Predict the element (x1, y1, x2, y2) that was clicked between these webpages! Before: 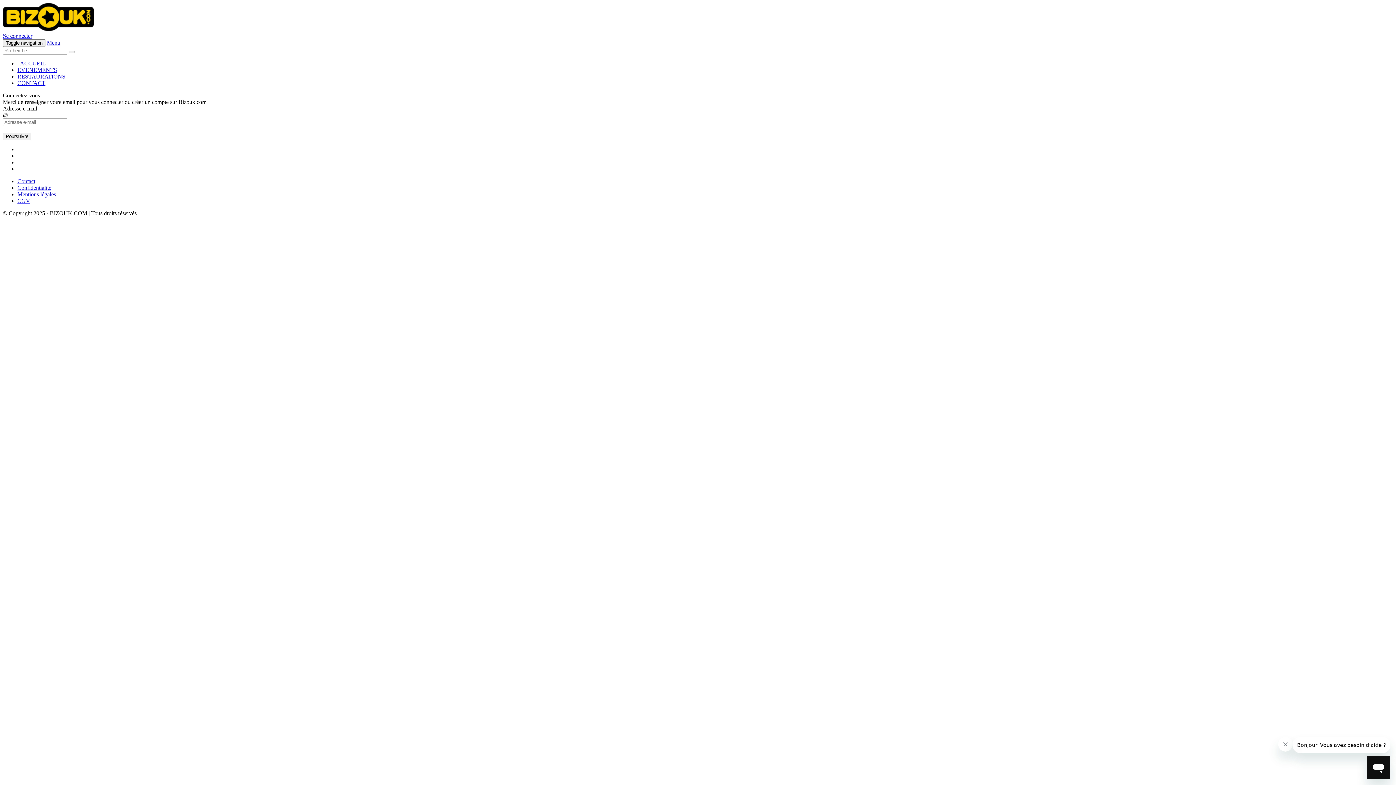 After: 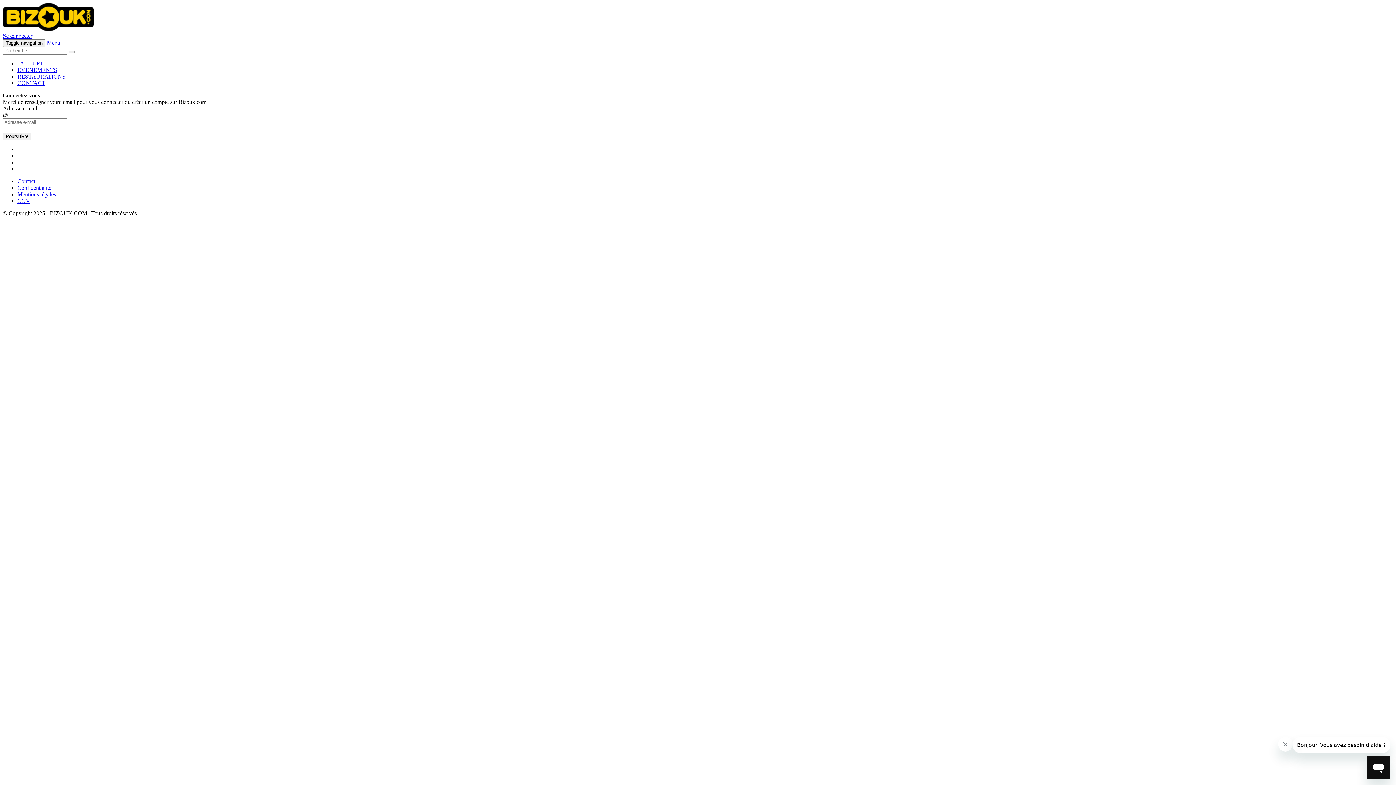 Action: bbox: (2, 32, 32, 38) label: Se connecter